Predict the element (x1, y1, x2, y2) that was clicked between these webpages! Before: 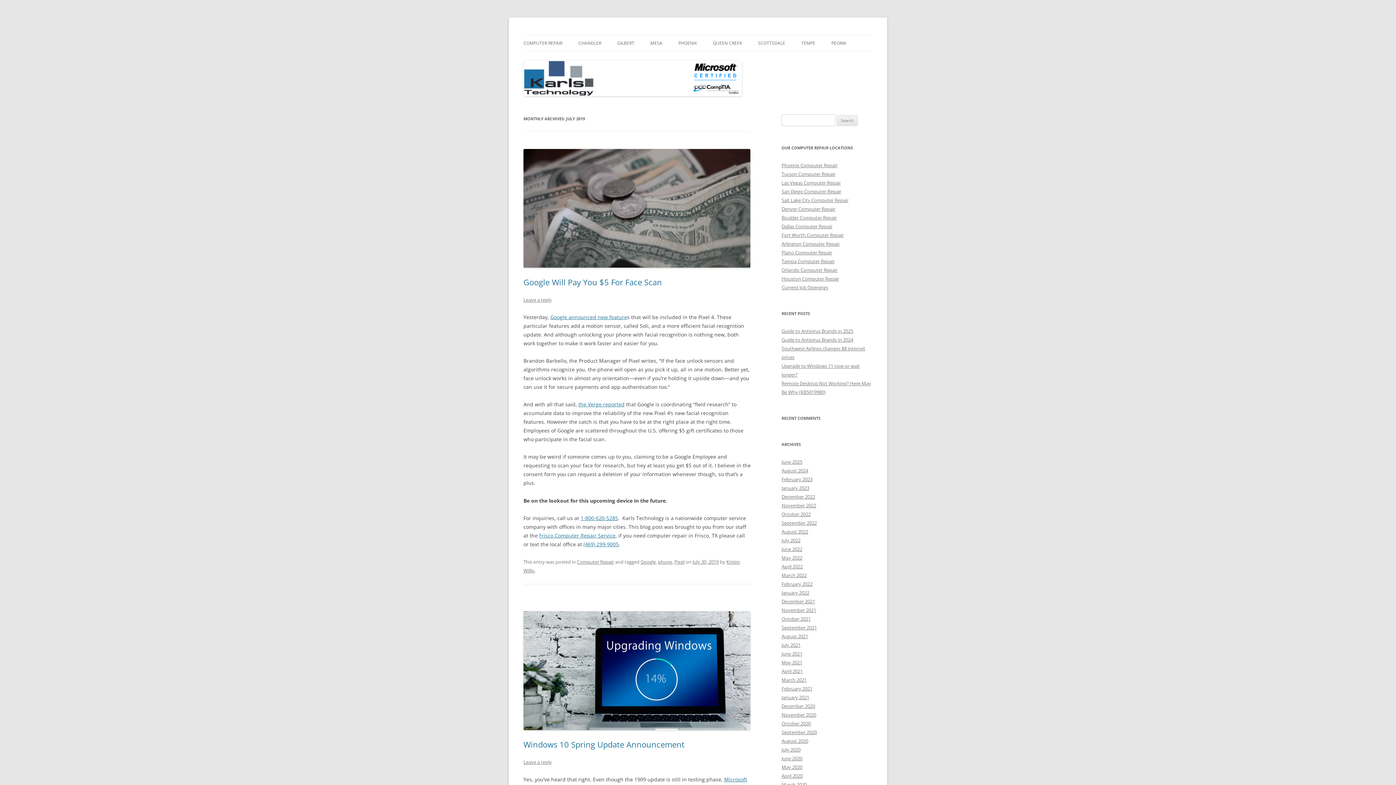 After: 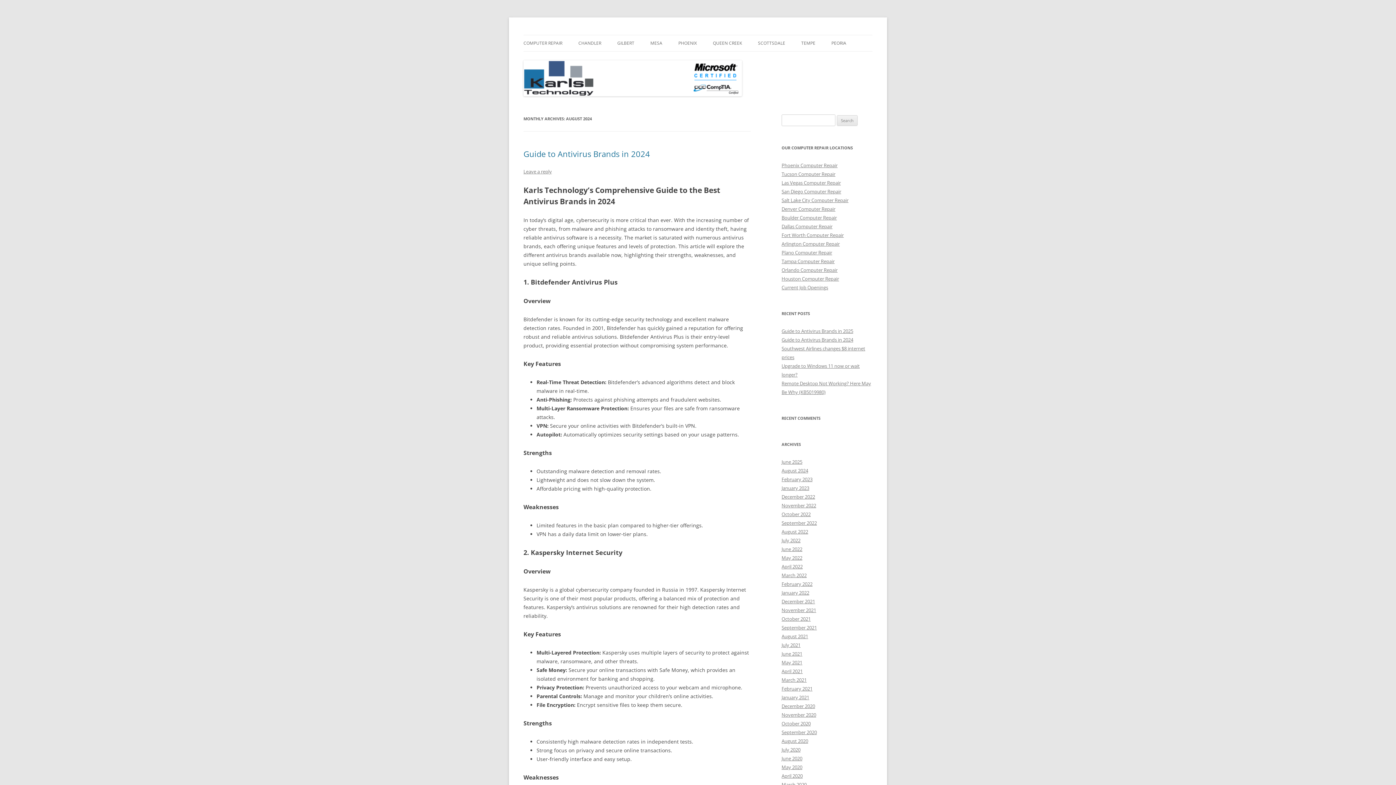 Action: label: August 2024 bbox: (781, 467, 808, 474)